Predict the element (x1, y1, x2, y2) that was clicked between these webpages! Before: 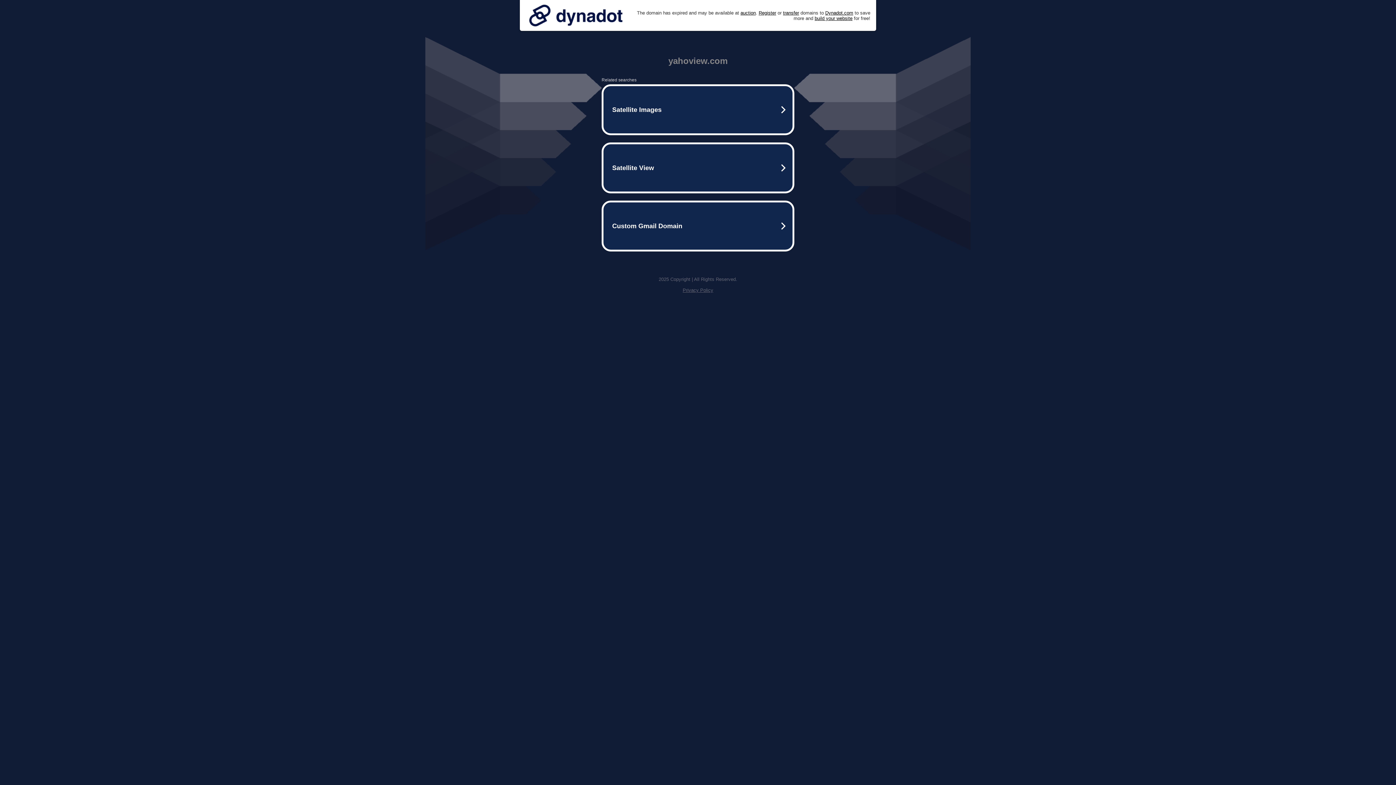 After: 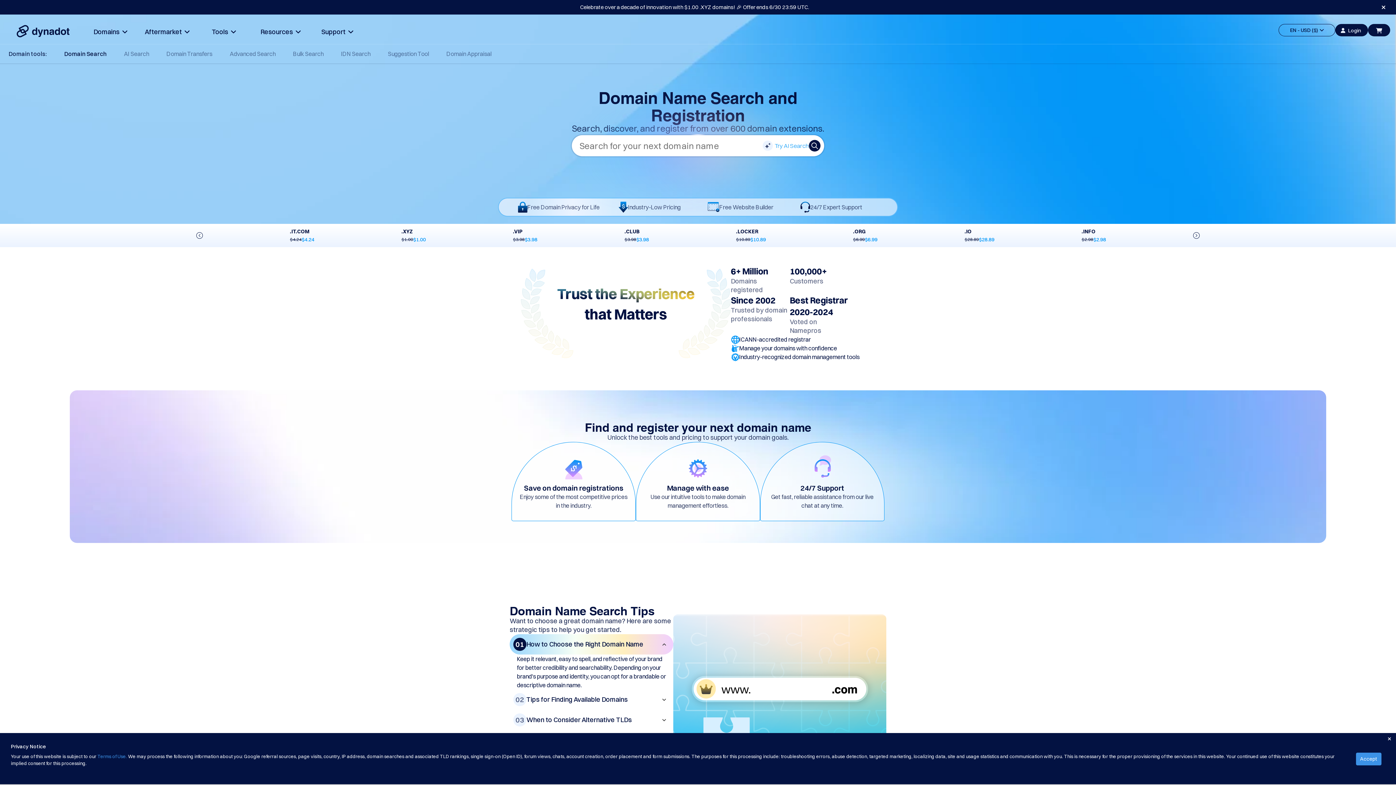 Action: bbox: (758, 10, 776, 15) label: Register